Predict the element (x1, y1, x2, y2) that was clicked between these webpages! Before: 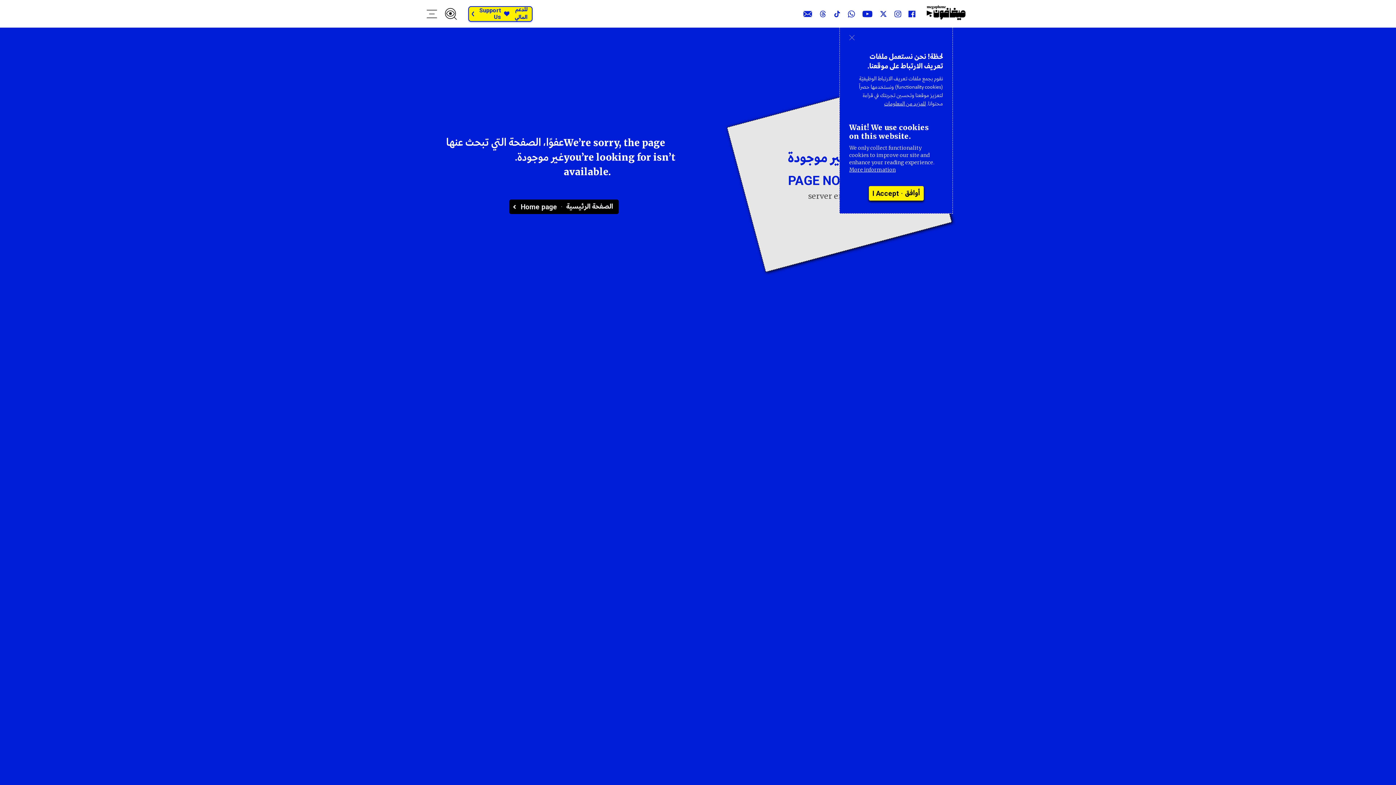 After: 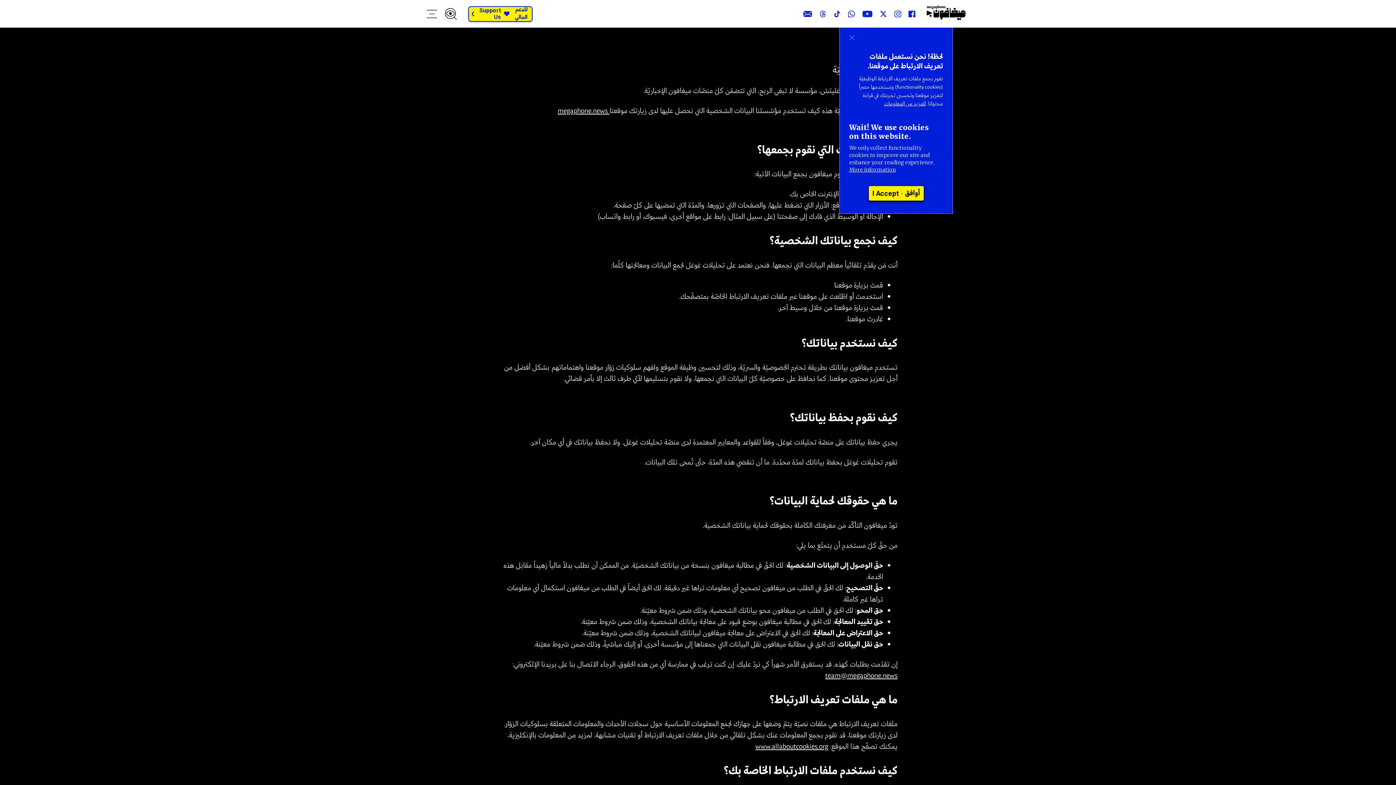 Action: bbox: (884, 100, 926, 108) label: للمزيد من المعلومات